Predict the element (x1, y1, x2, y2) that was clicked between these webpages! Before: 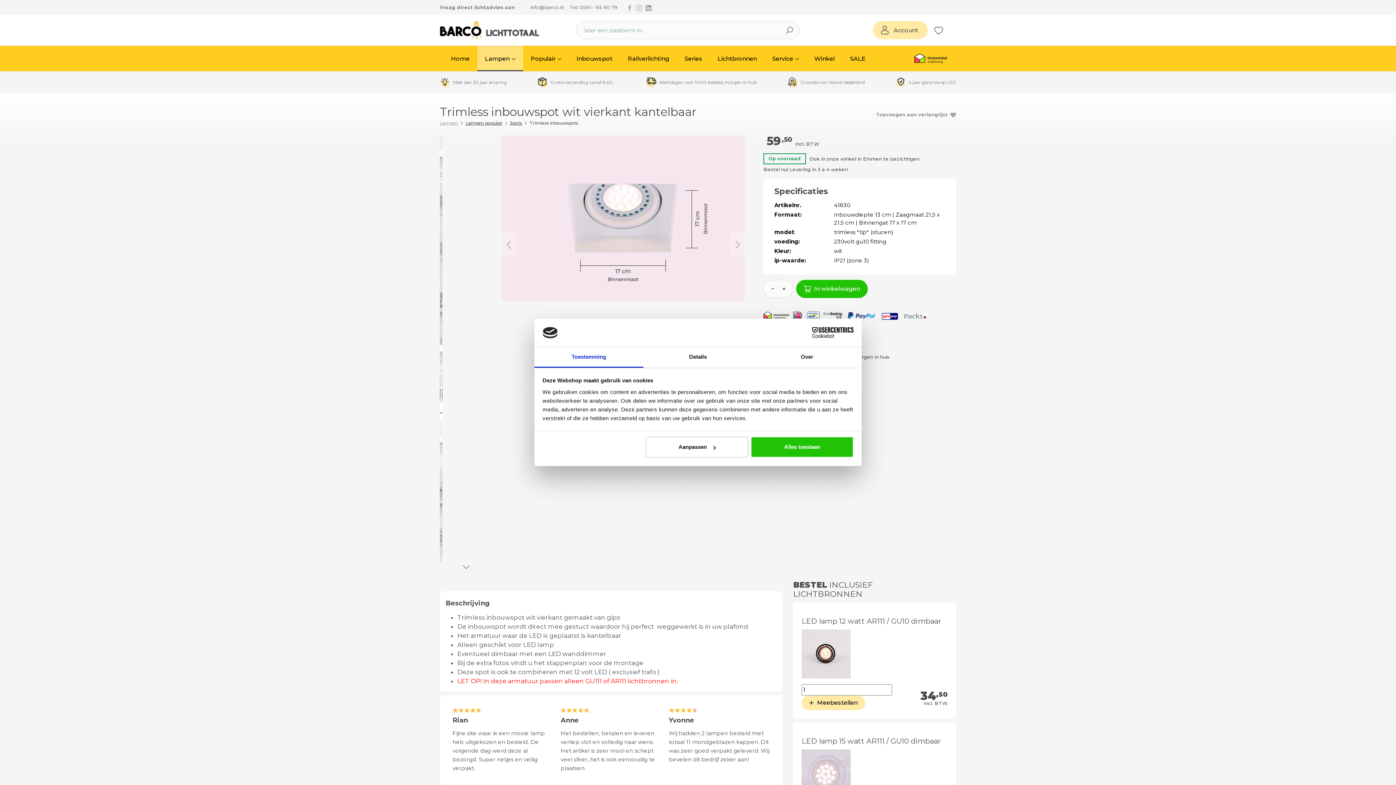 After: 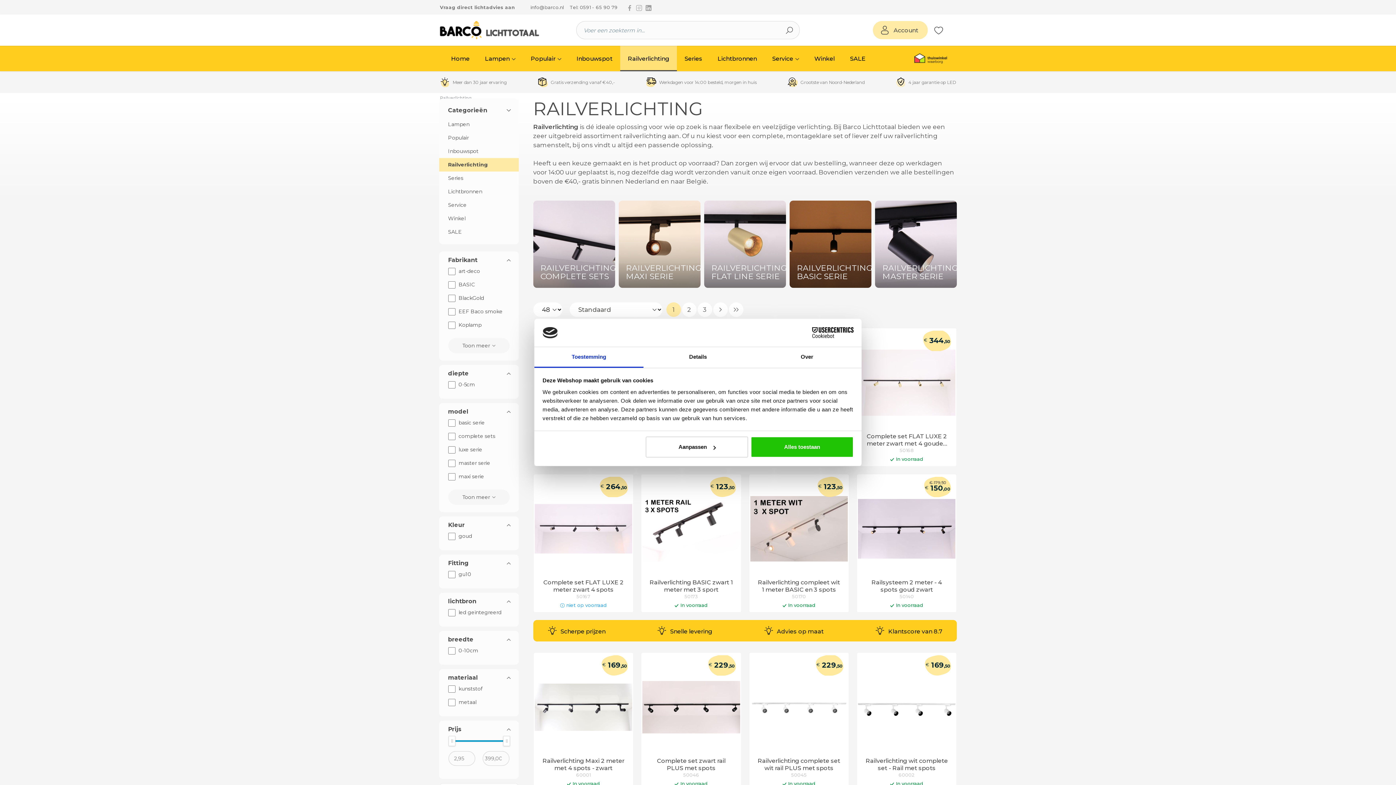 Action: bbox: (620, 45, 677, 71) label: Railverlichting